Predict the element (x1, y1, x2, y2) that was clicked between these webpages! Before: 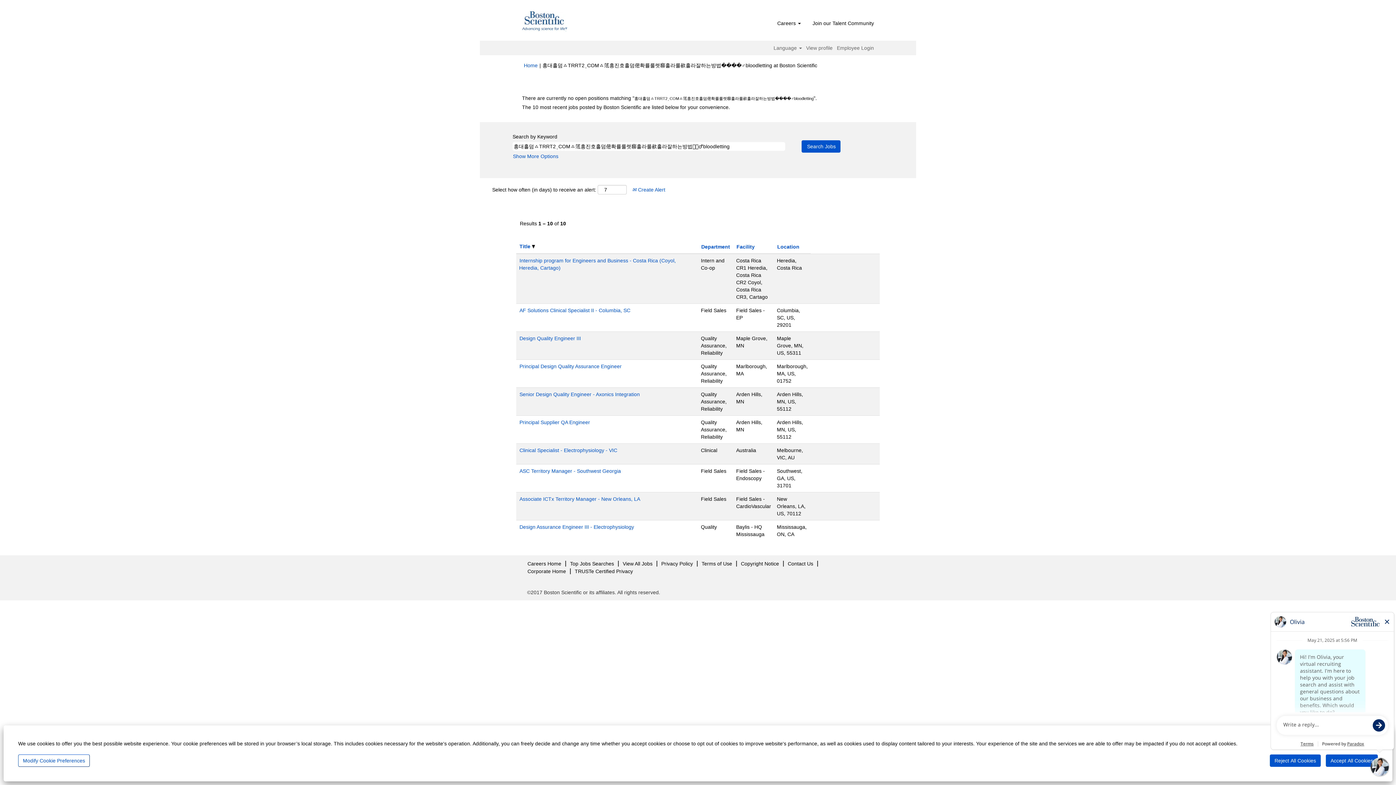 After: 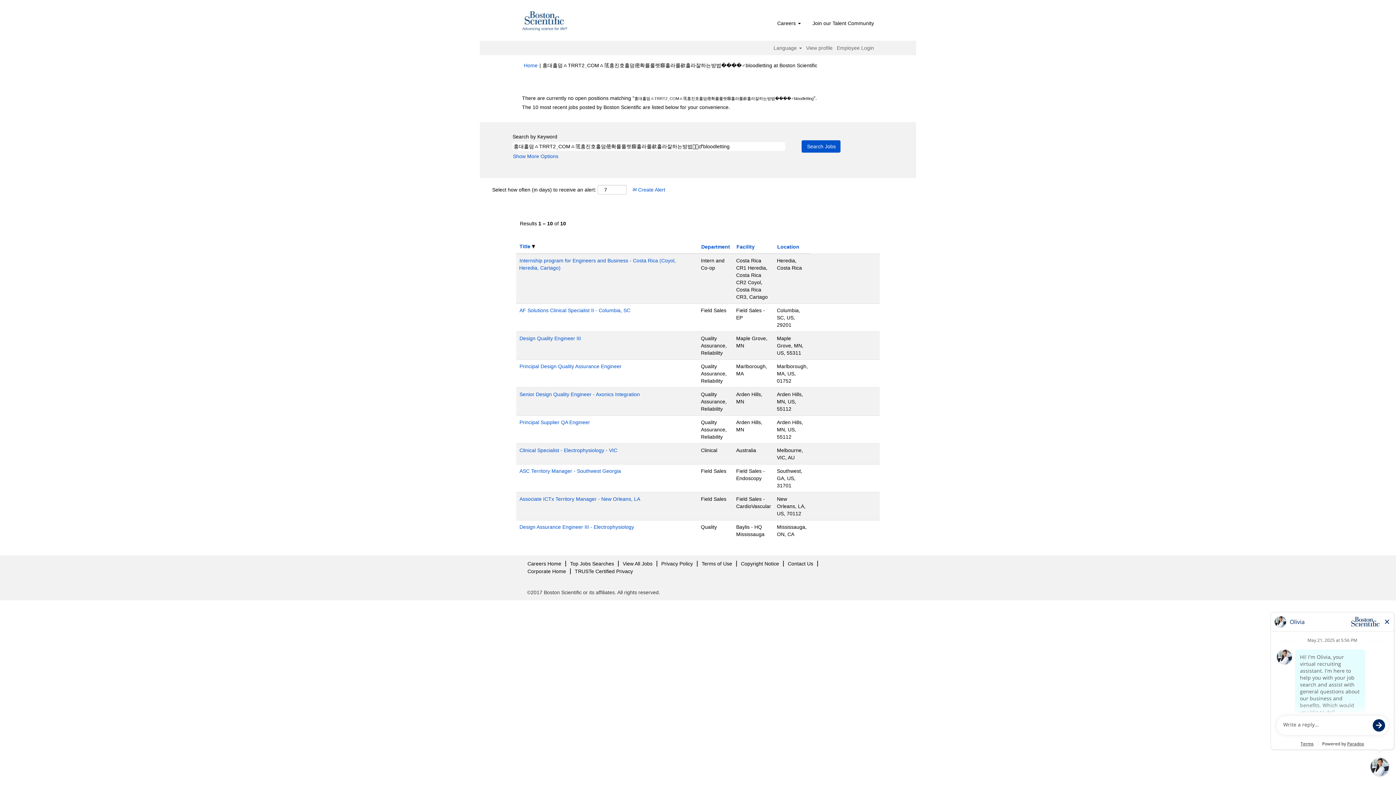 Action: bbox: (1326, 754, 1378, 767) label: Accept All Cookies